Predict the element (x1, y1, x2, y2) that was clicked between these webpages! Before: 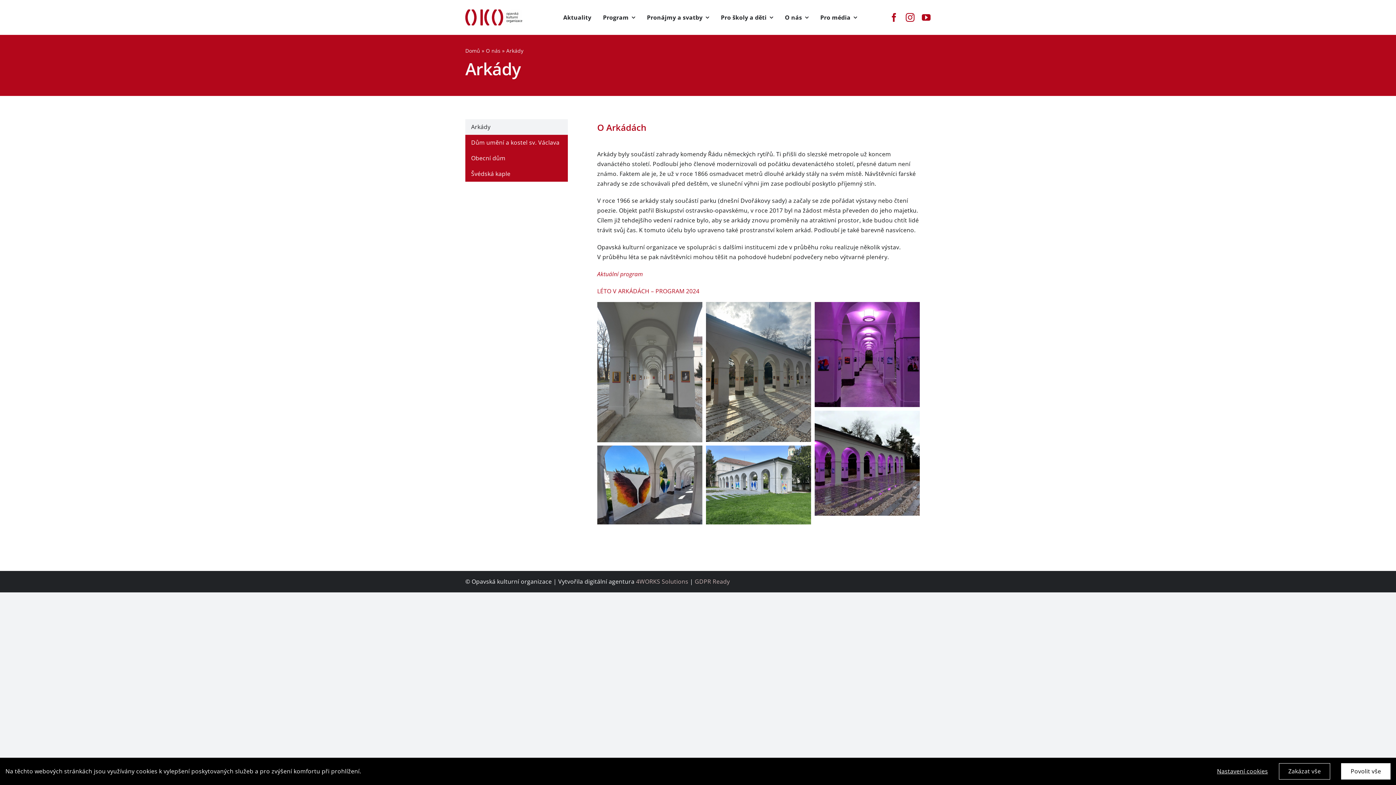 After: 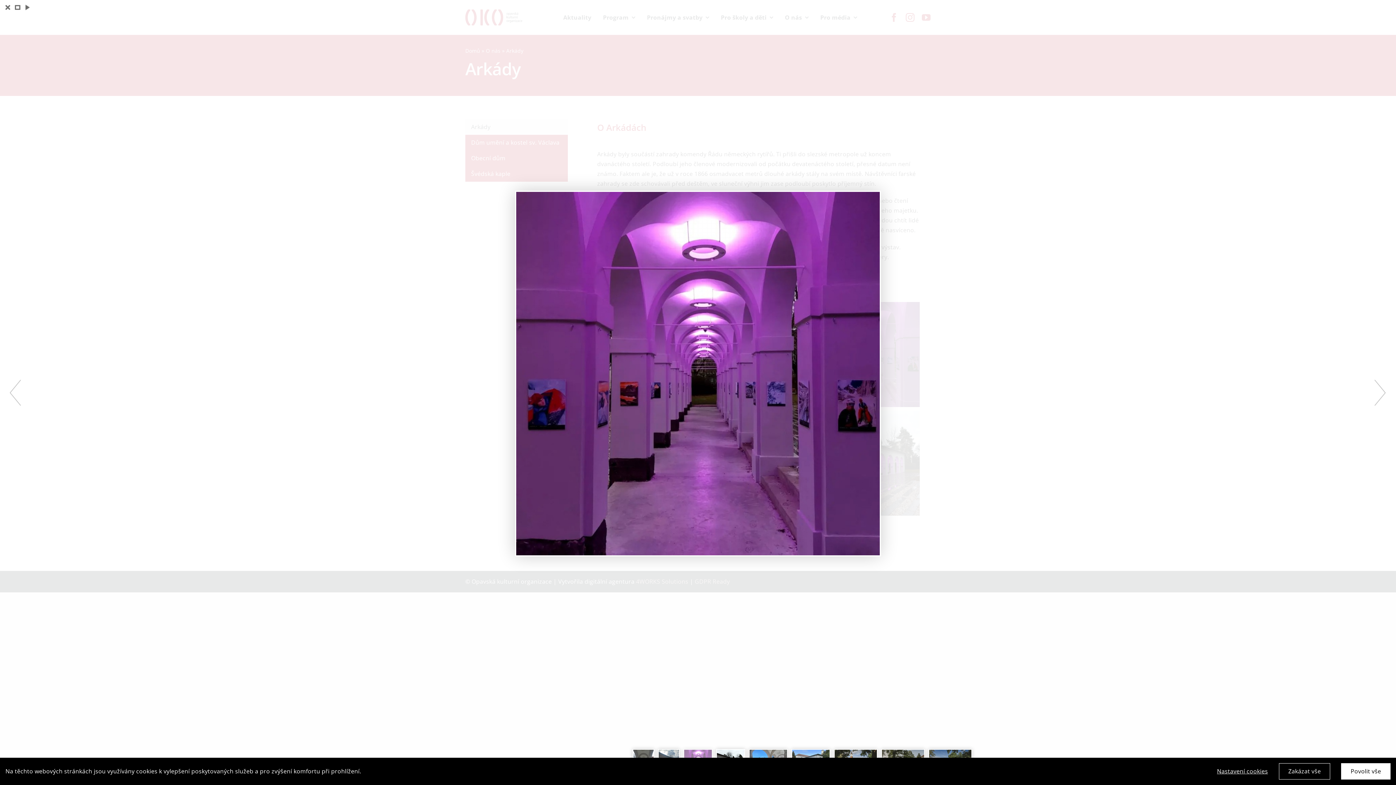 Action: bbox: (814, 302, 919, 310)